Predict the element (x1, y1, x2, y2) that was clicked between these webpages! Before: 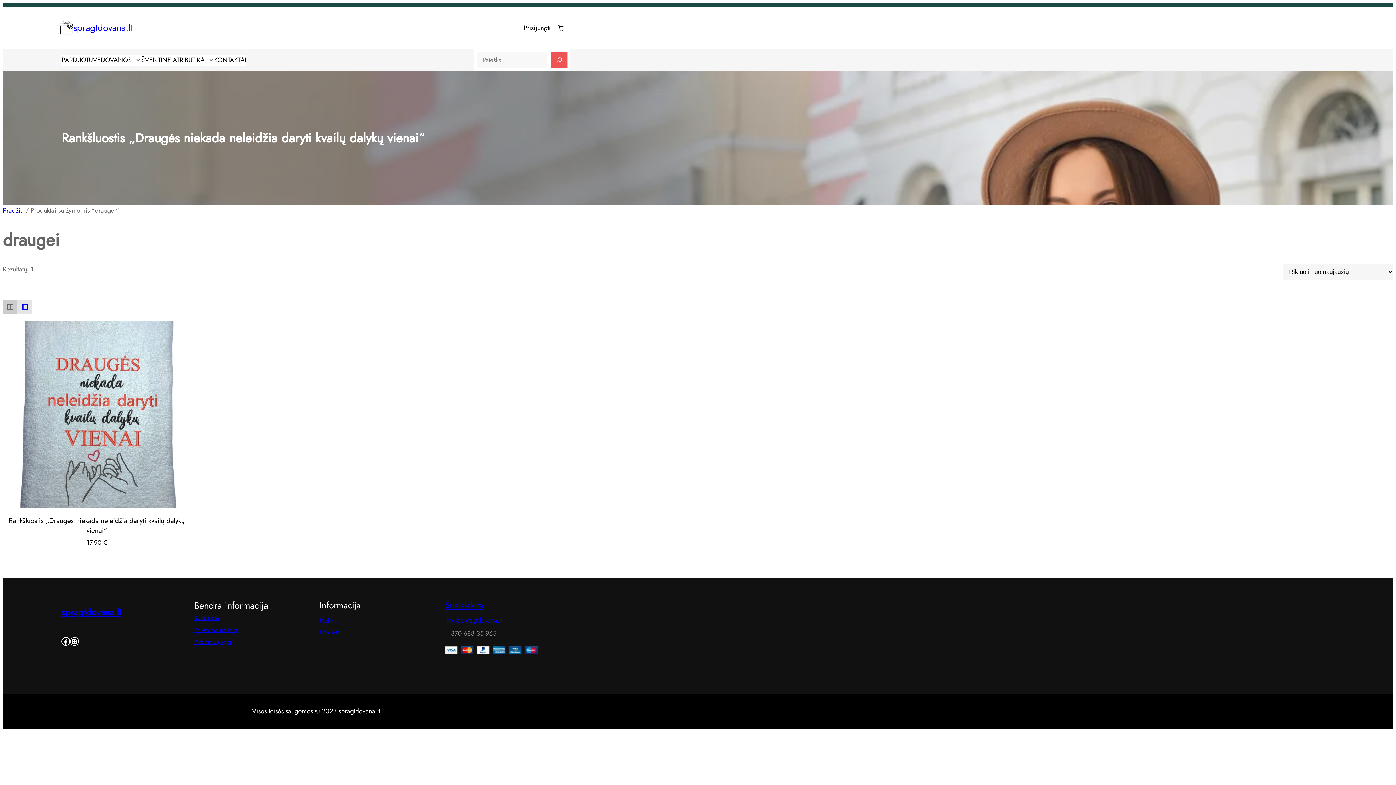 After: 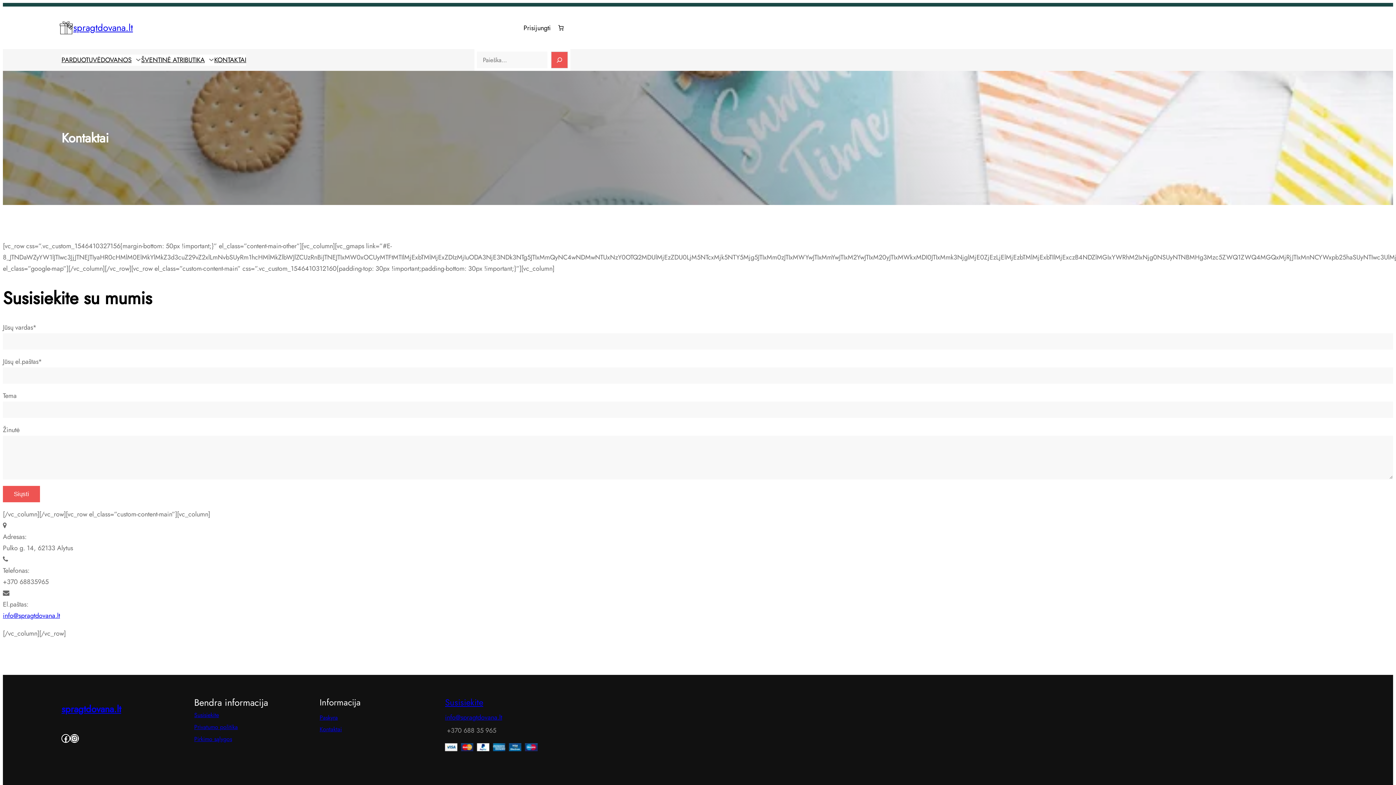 Action: label: Susisiekite bbox: (194, 614, 219, 622)